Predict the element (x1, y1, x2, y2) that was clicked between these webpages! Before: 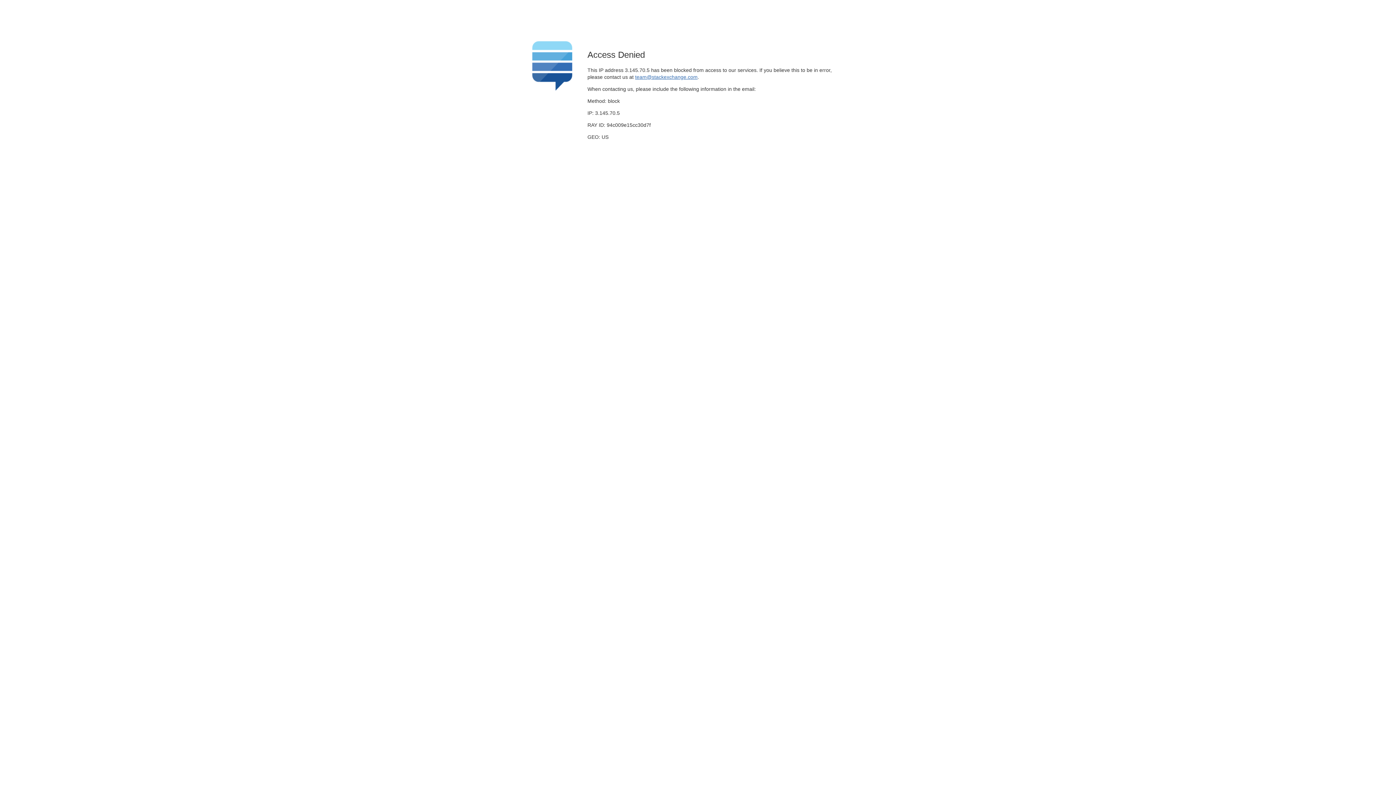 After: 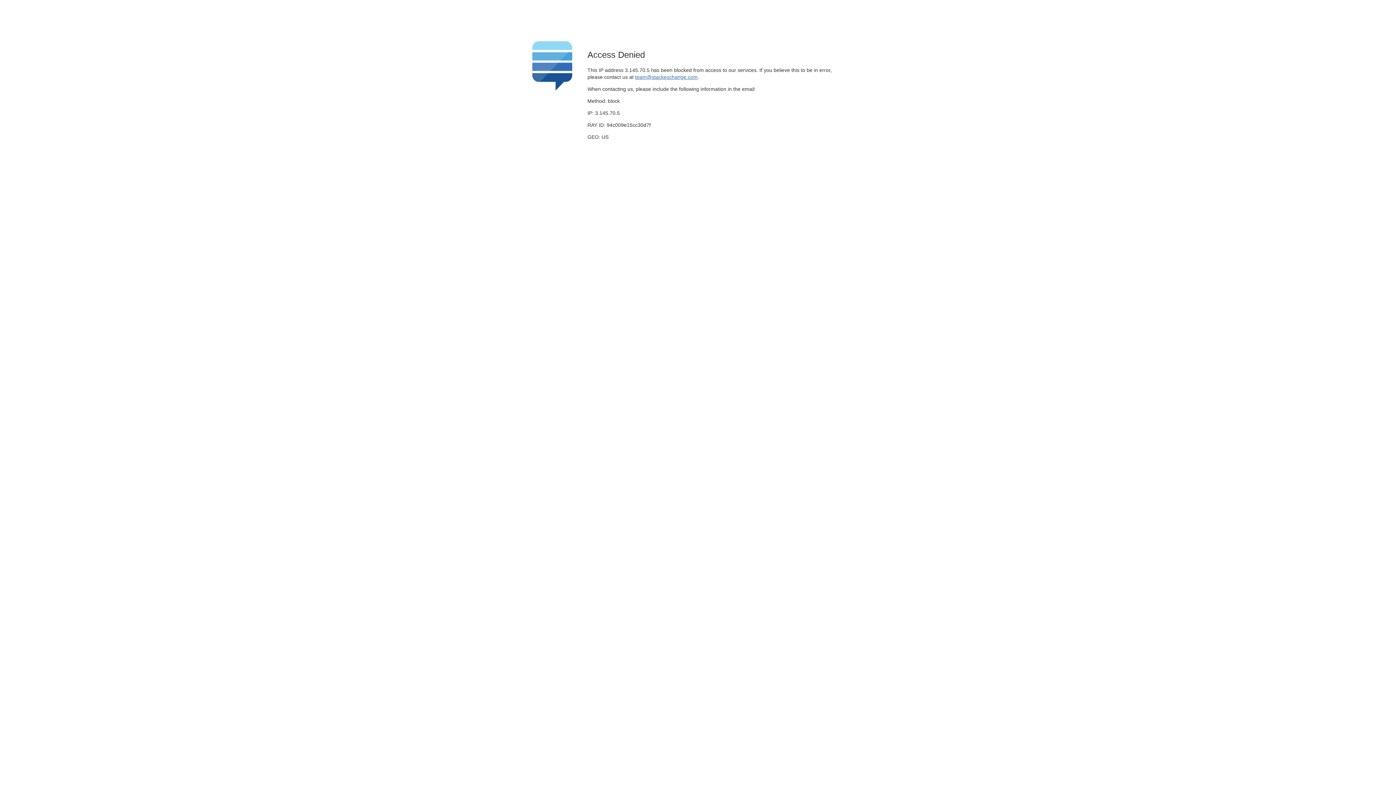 Action: label: team@stackexchange.com bbox: (635, 74, 697, 79)